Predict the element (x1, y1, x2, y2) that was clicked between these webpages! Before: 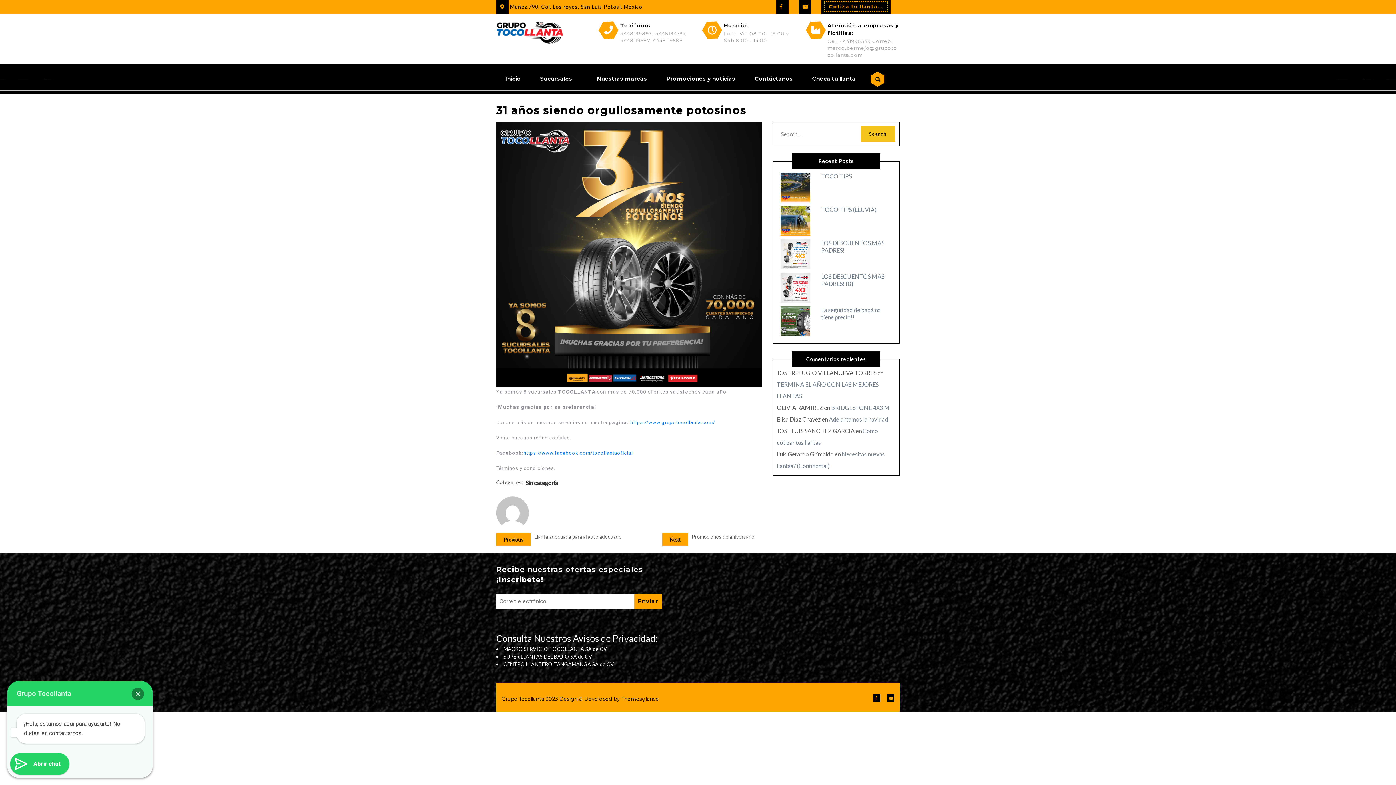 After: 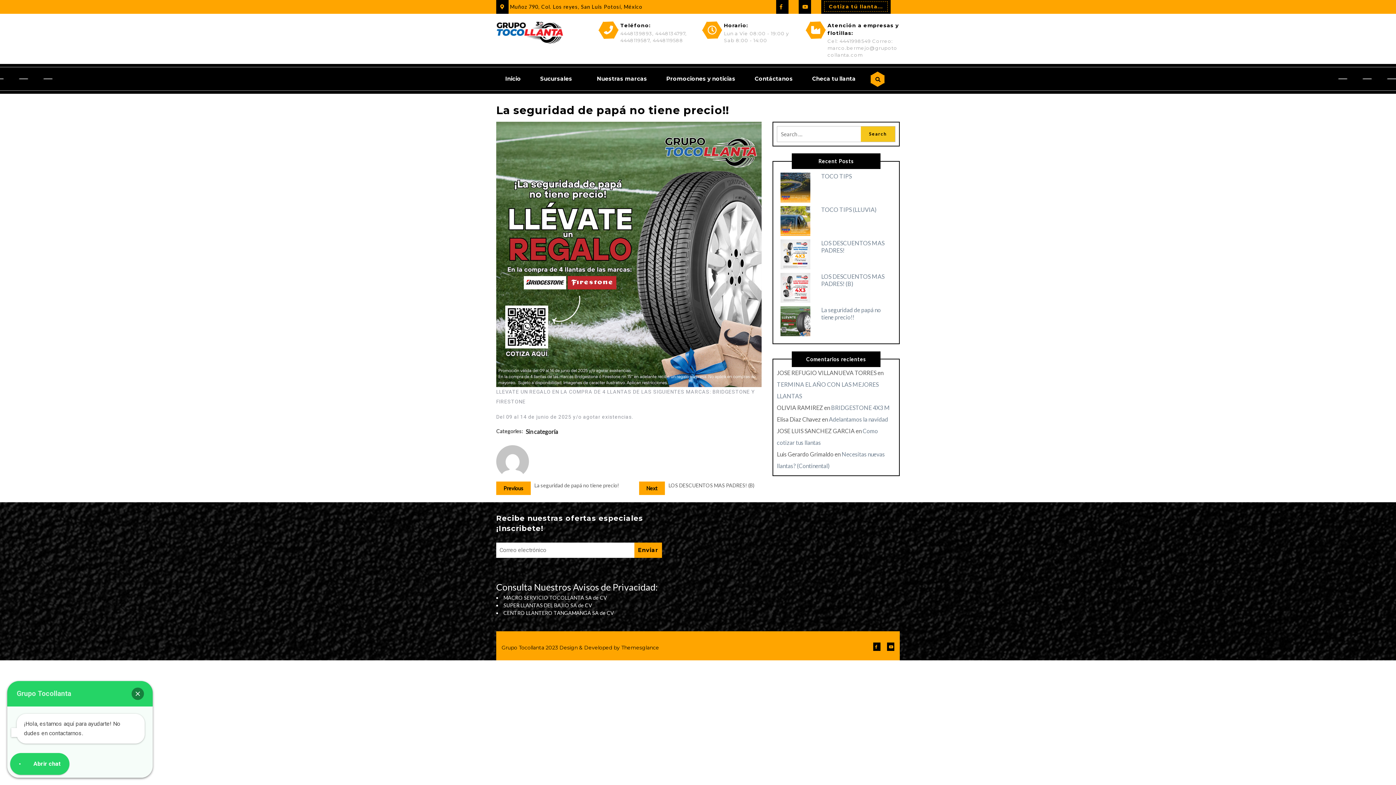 Action: bbox: (821, 306, 881, 320) label: La seguridad de papá no tiene precio!!